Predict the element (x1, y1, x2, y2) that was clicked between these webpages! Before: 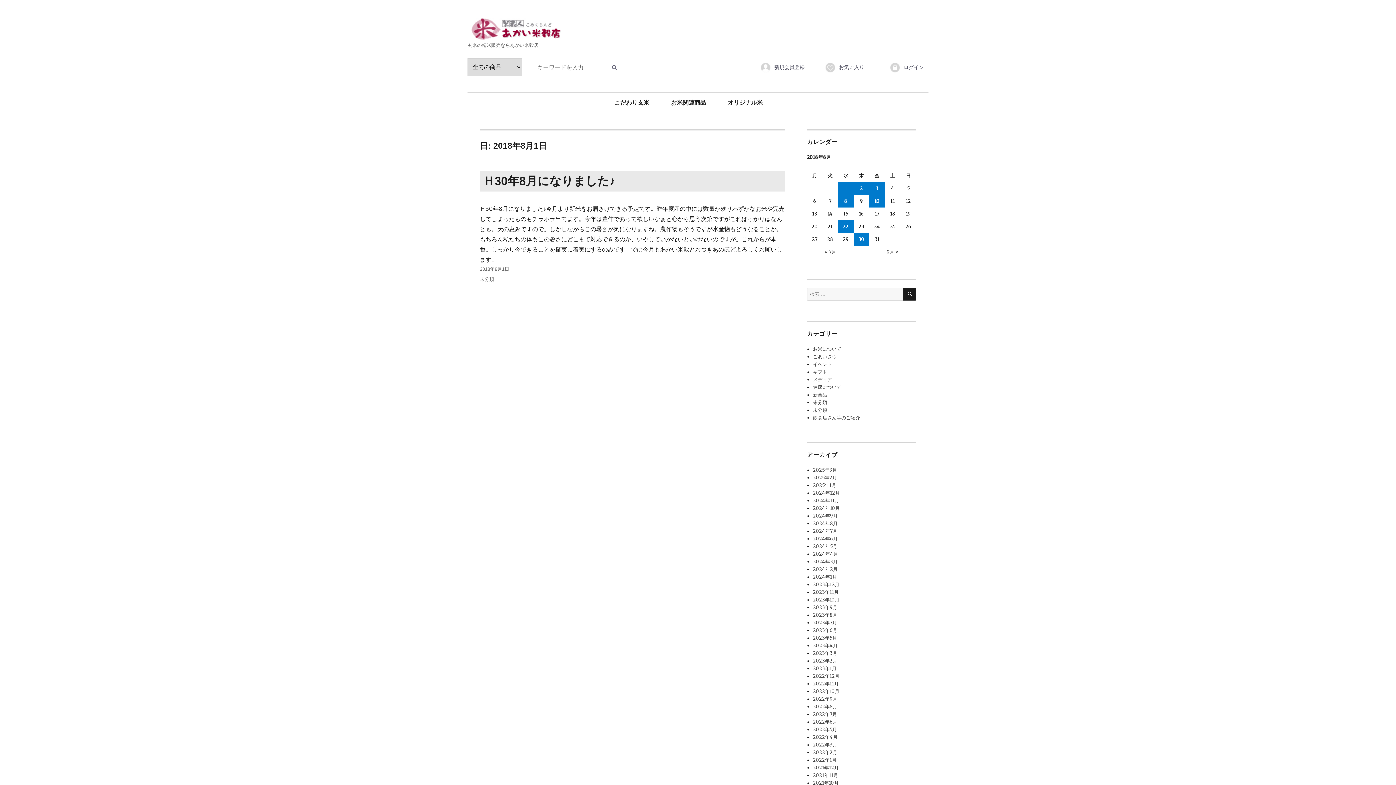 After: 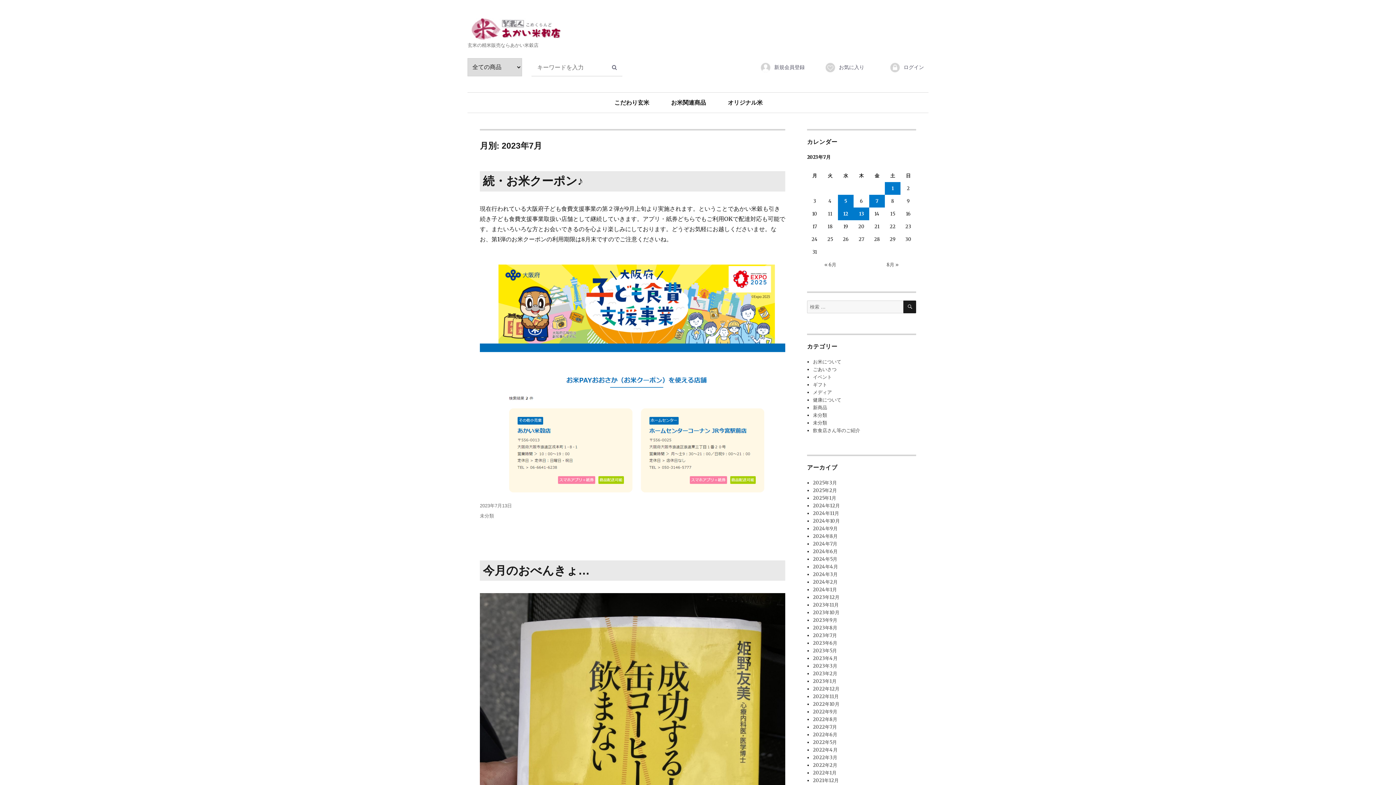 Action: bbox: (813, 619, 837, 626) label: 2023年7月